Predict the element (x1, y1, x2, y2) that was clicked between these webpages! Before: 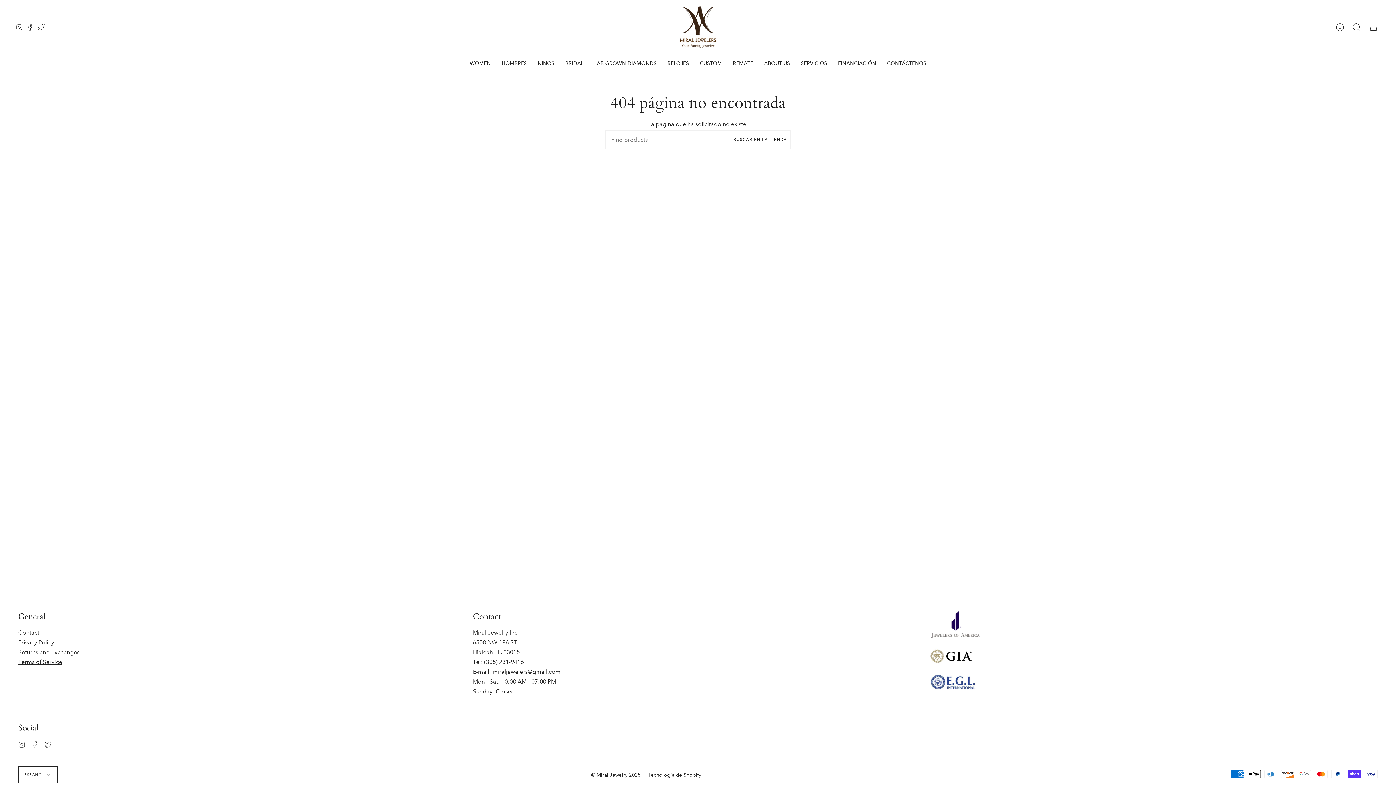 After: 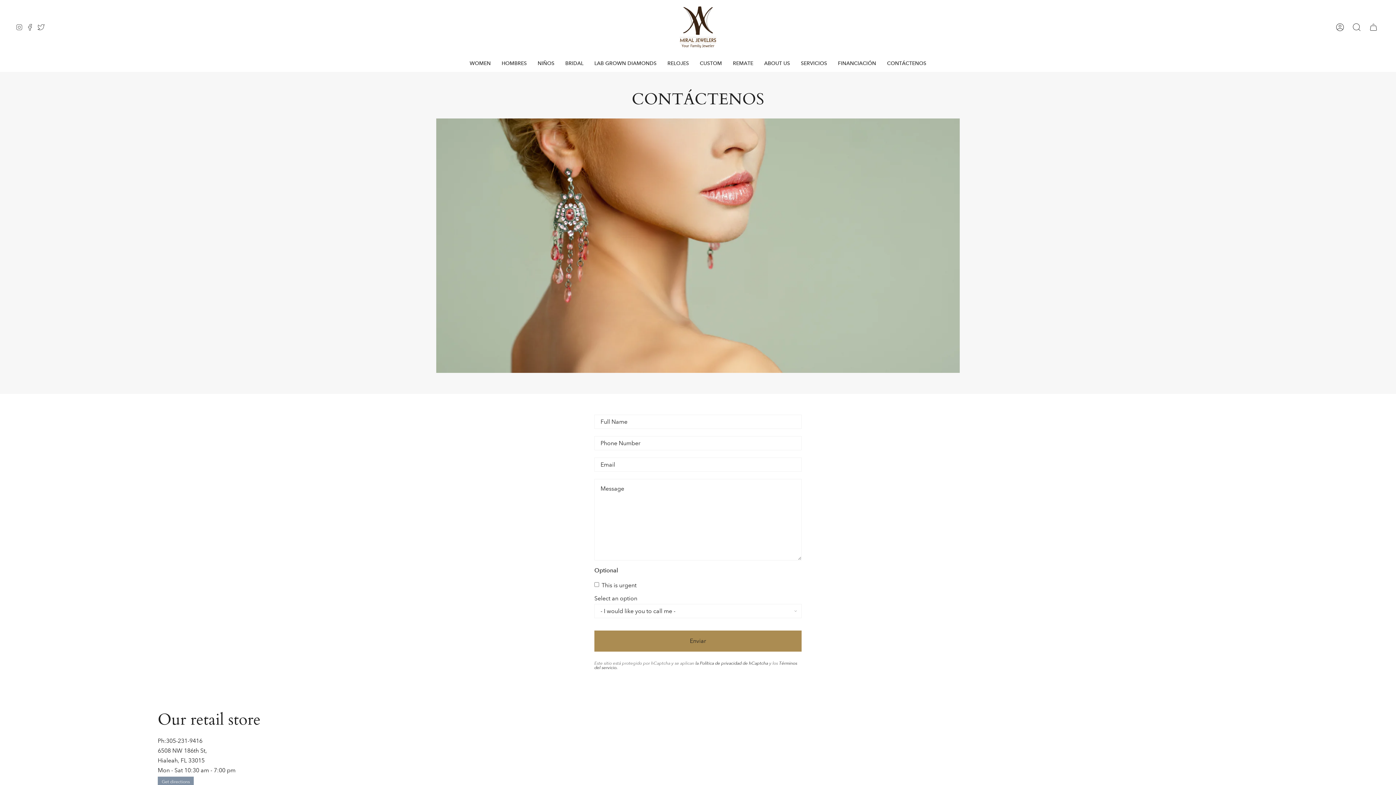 Action: bbox: (881, 54, 932, 71) label: CONTÁCTENOS